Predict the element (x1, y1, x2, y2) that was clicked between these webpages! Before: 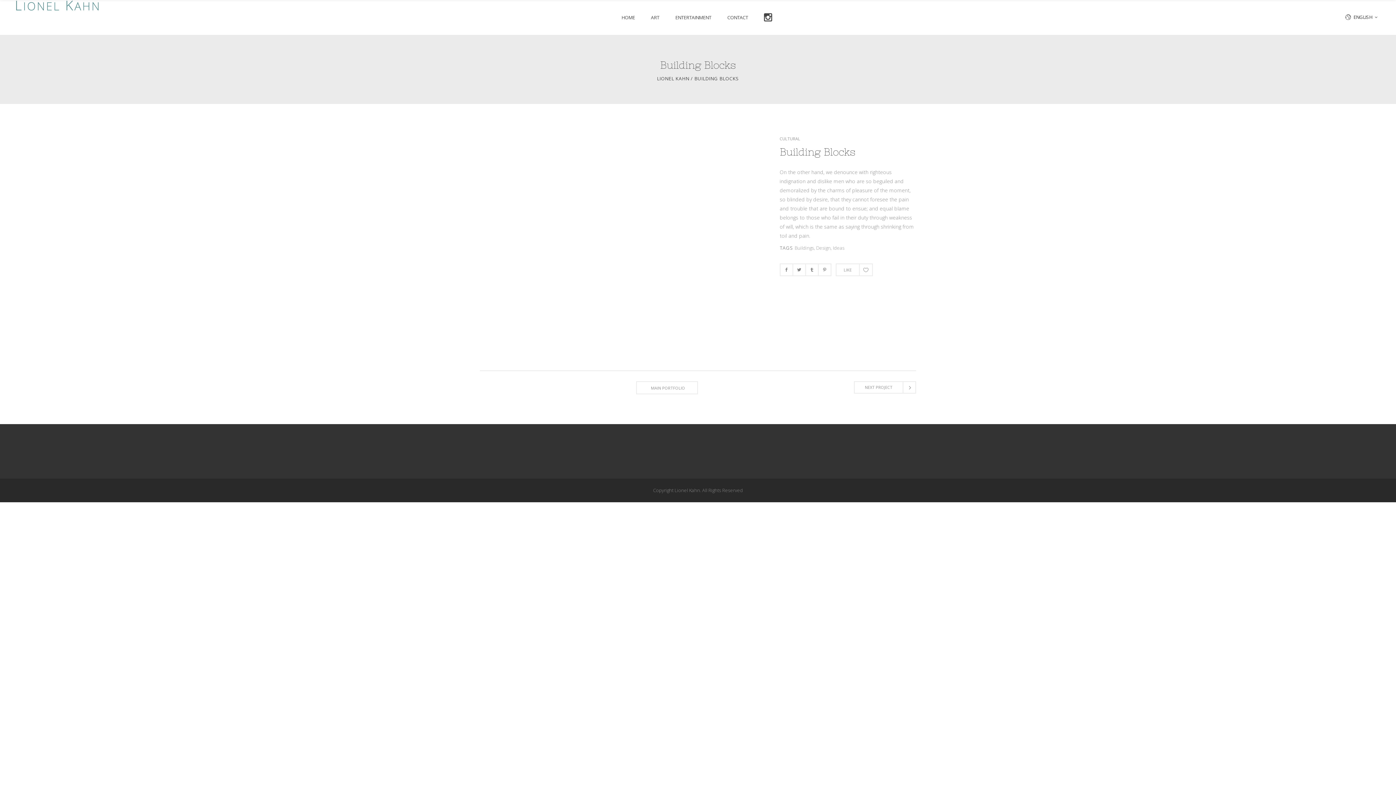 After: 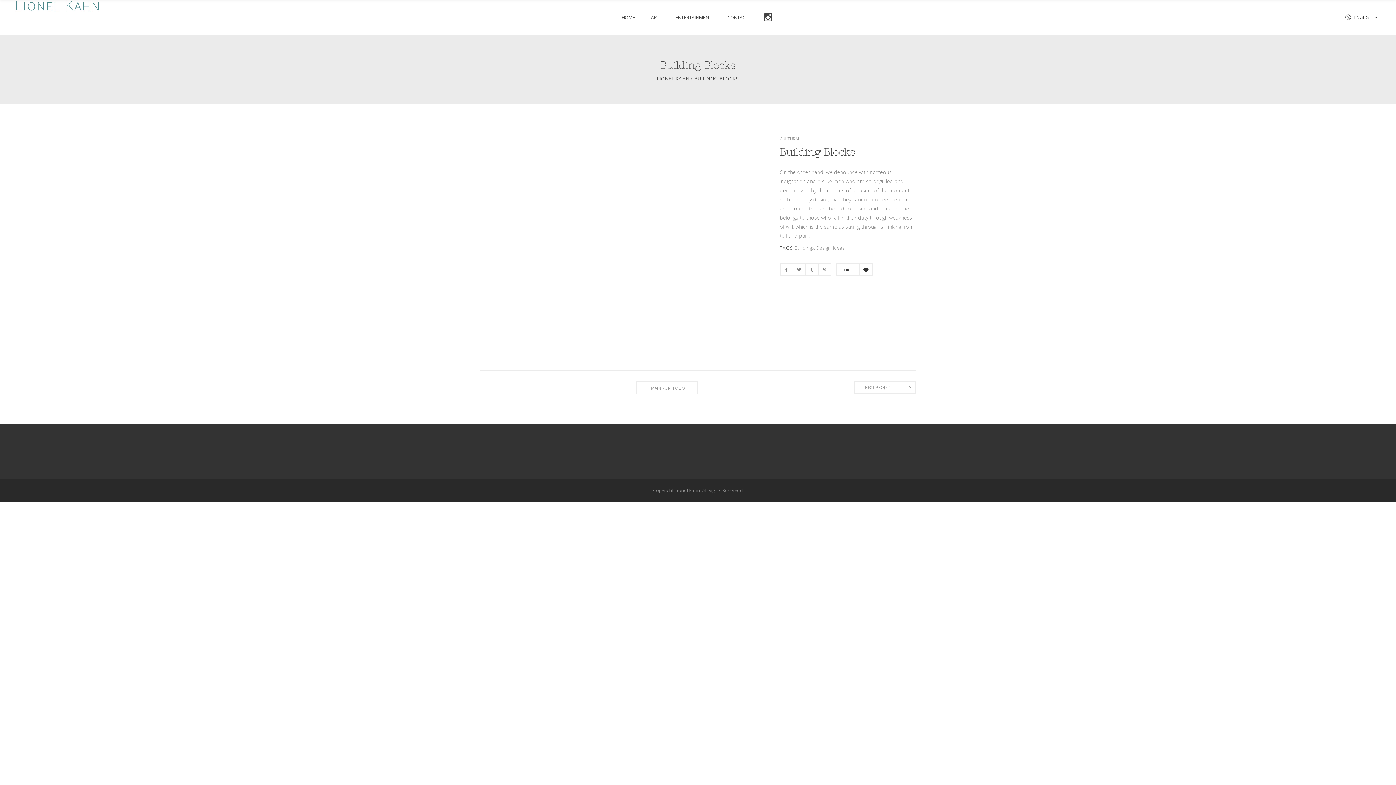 Action: bbox: (859, 266, 872, 273) label: LIKE